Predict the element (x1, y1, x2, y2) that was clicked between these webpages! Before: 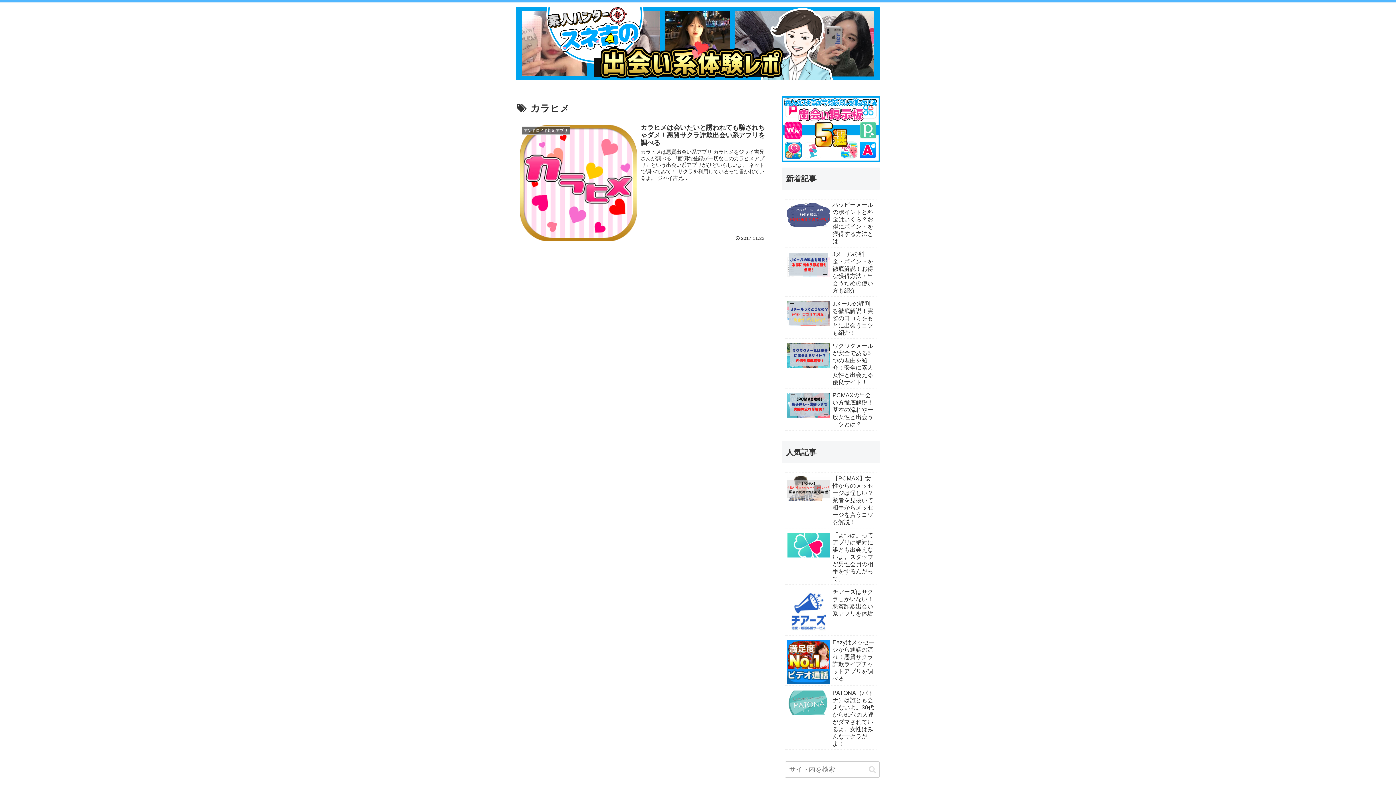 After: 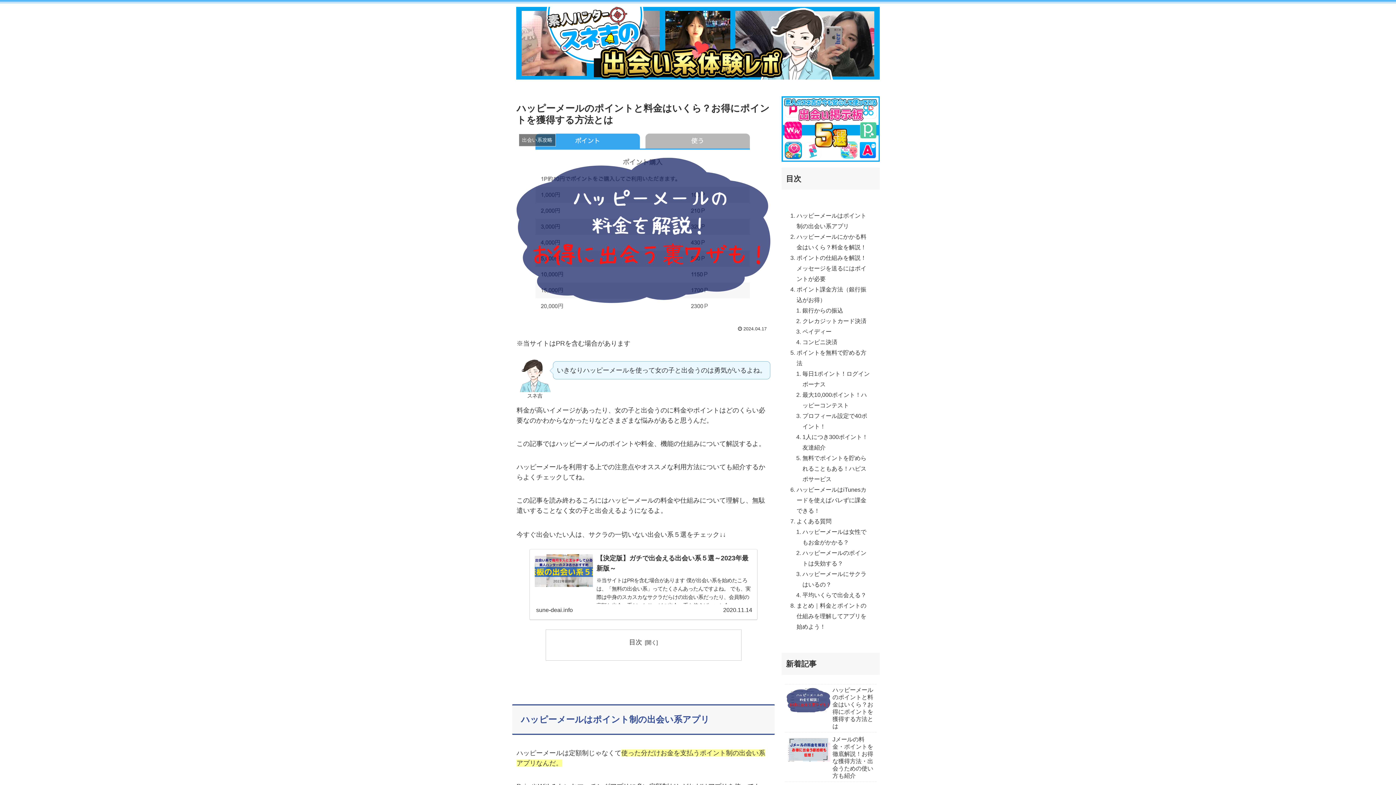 Action: label: ハッピーメールのポイントと料金はいくら？お得にポイントを獲得する方法とは bbox: (785, 198, 876, 247)